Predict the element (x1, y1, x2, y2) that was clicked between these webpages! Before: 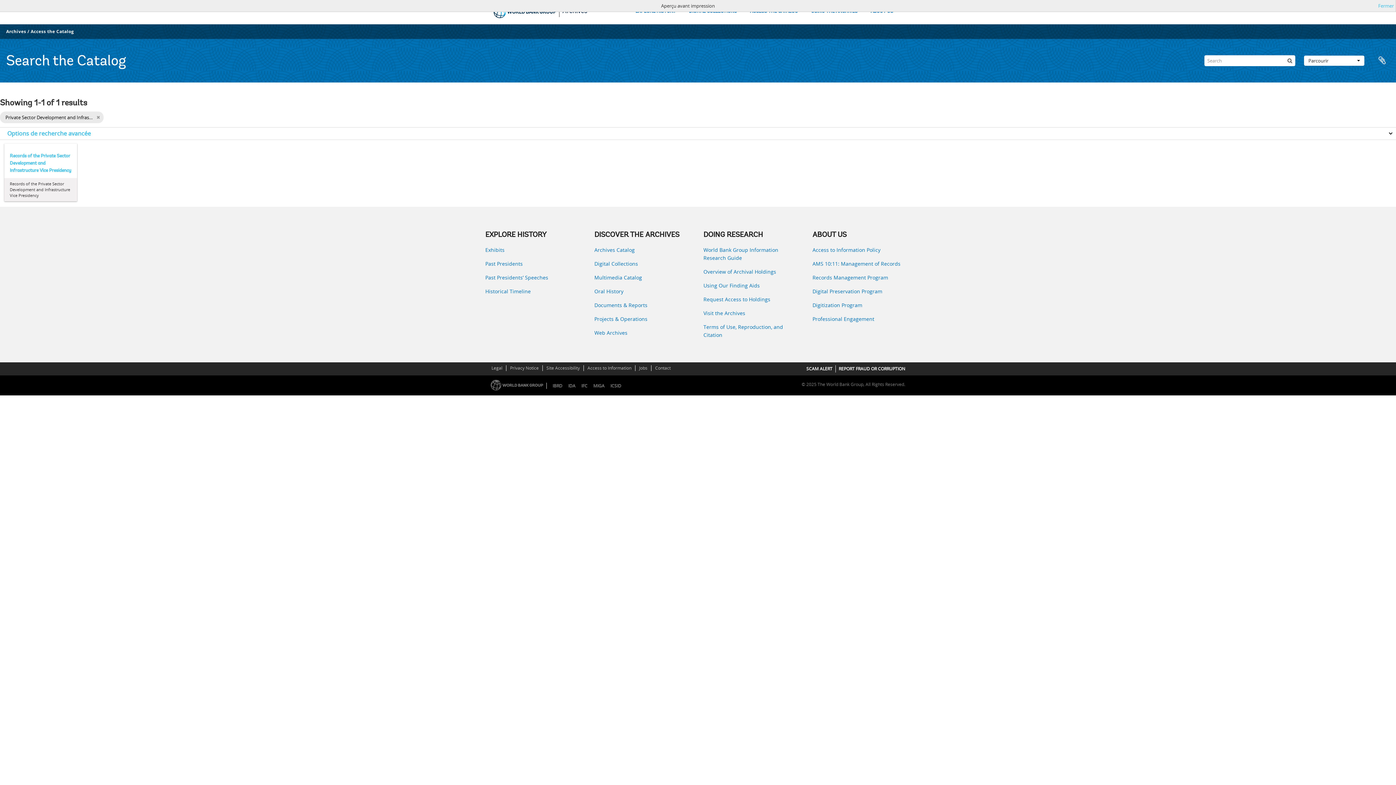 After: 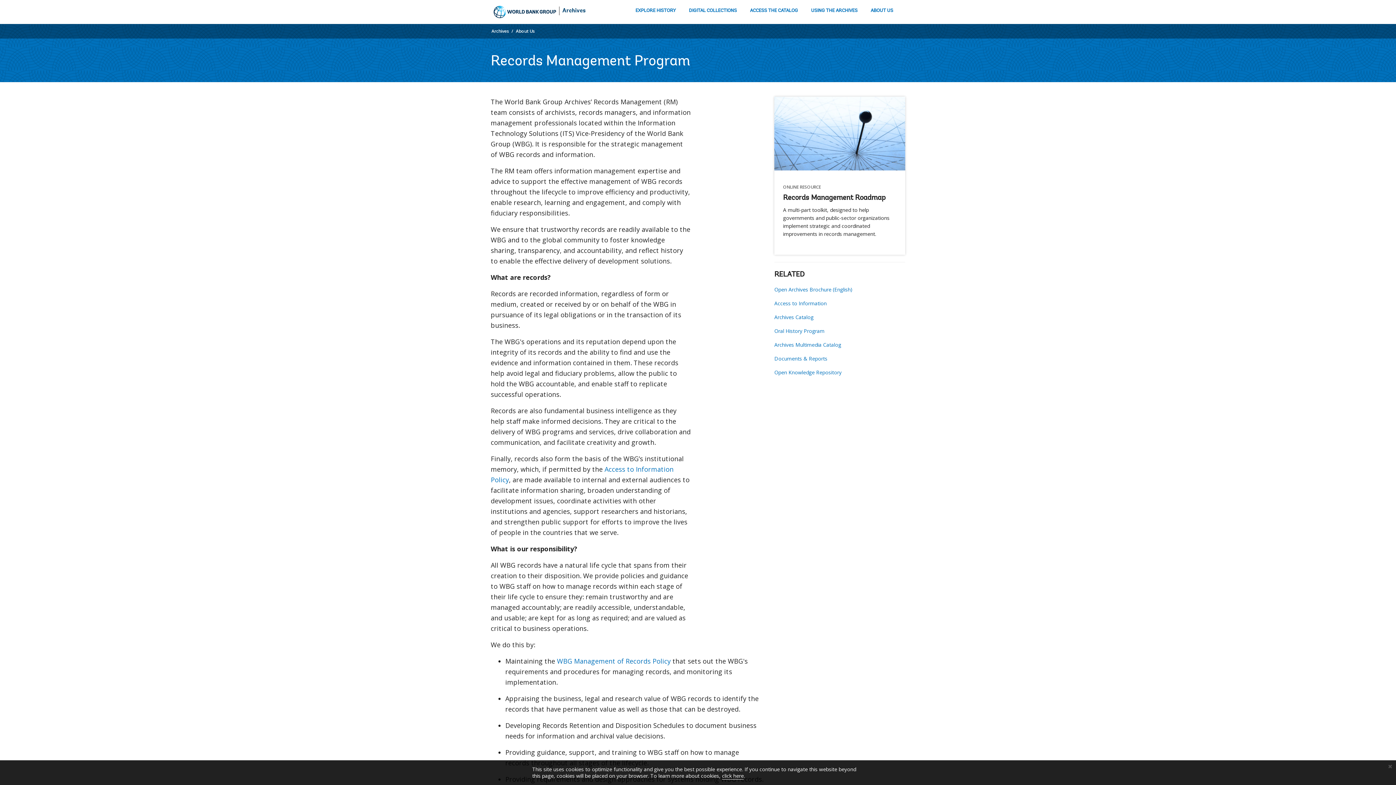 Action: label: Records Management Program bbox: (812, 273, 910, 281)